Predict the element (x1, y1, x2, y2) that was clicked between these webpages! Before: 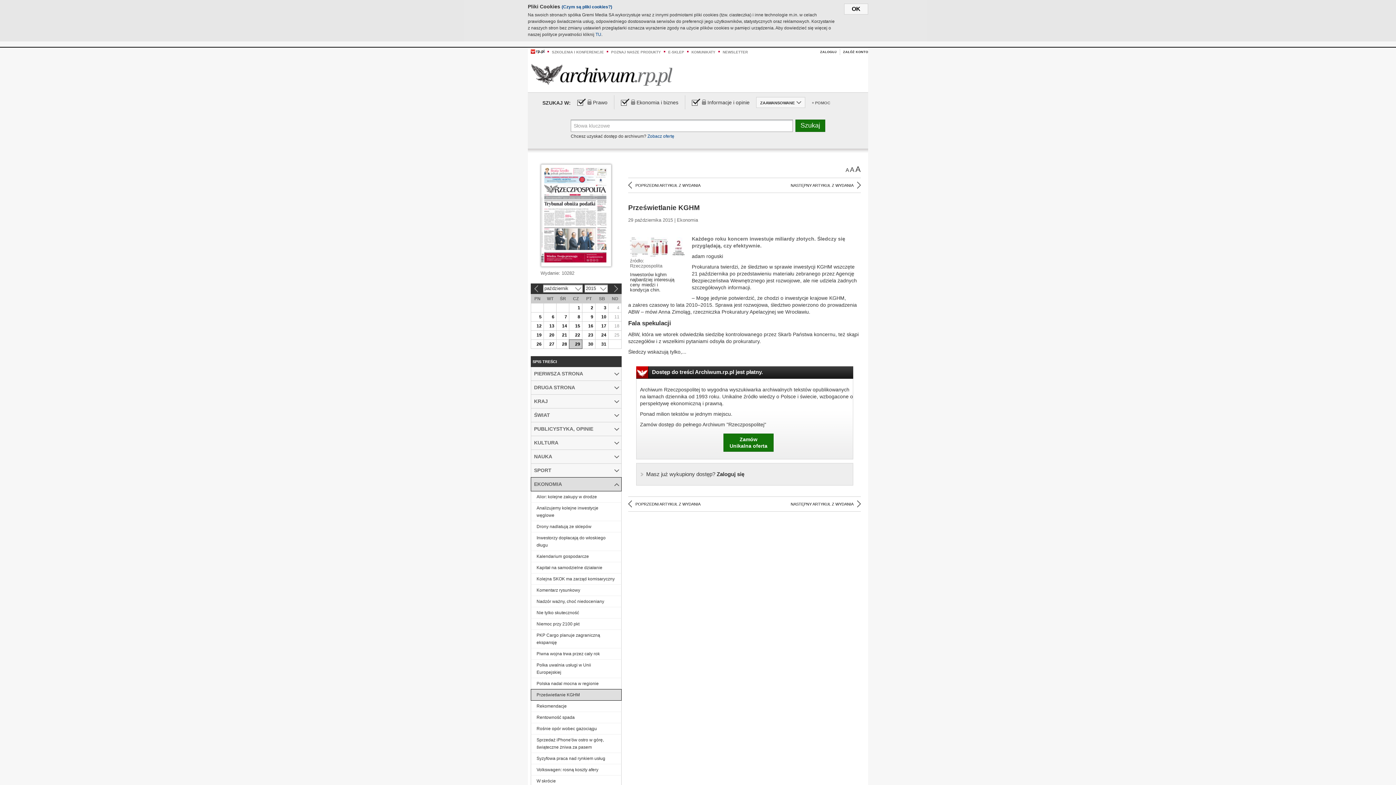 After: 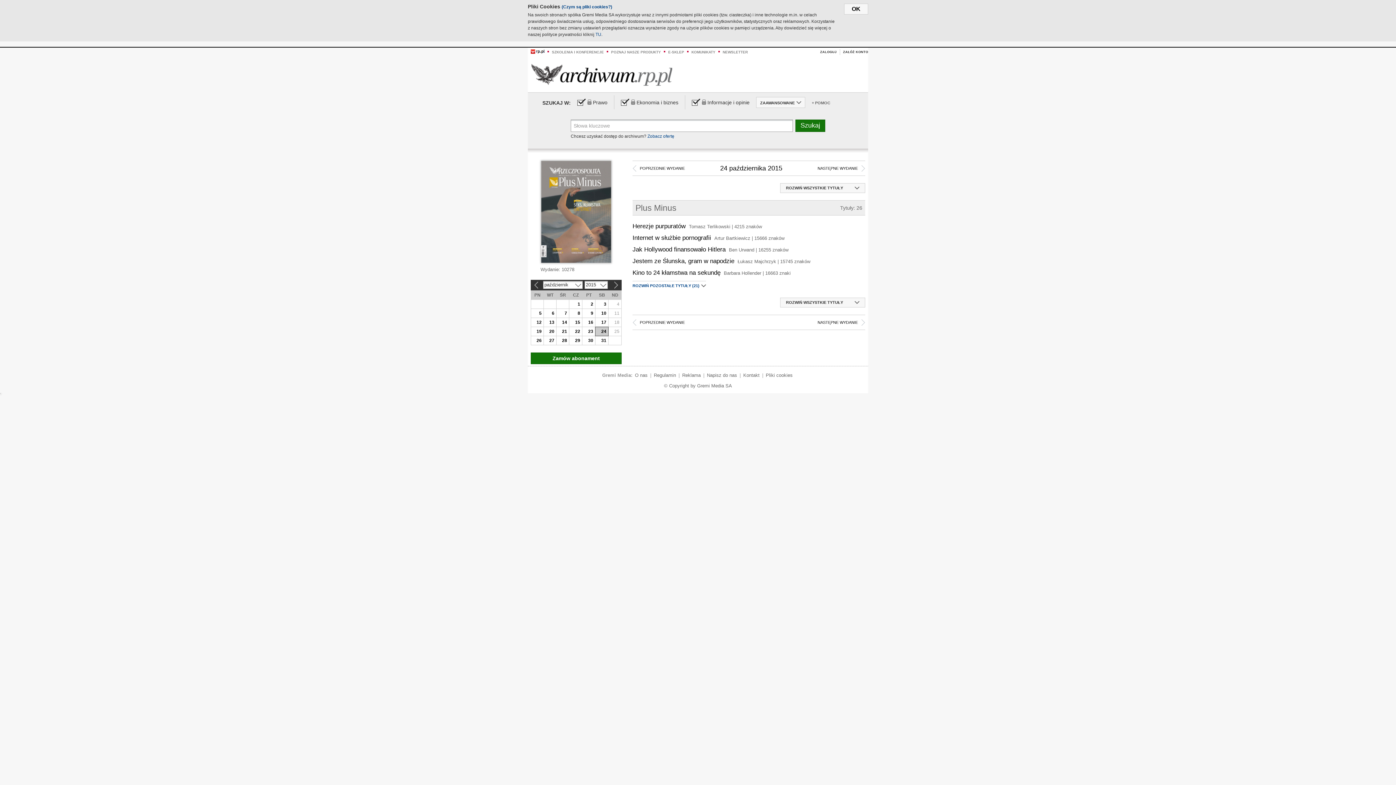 Action: bbox: (595, 330, 608, 339) label: 24